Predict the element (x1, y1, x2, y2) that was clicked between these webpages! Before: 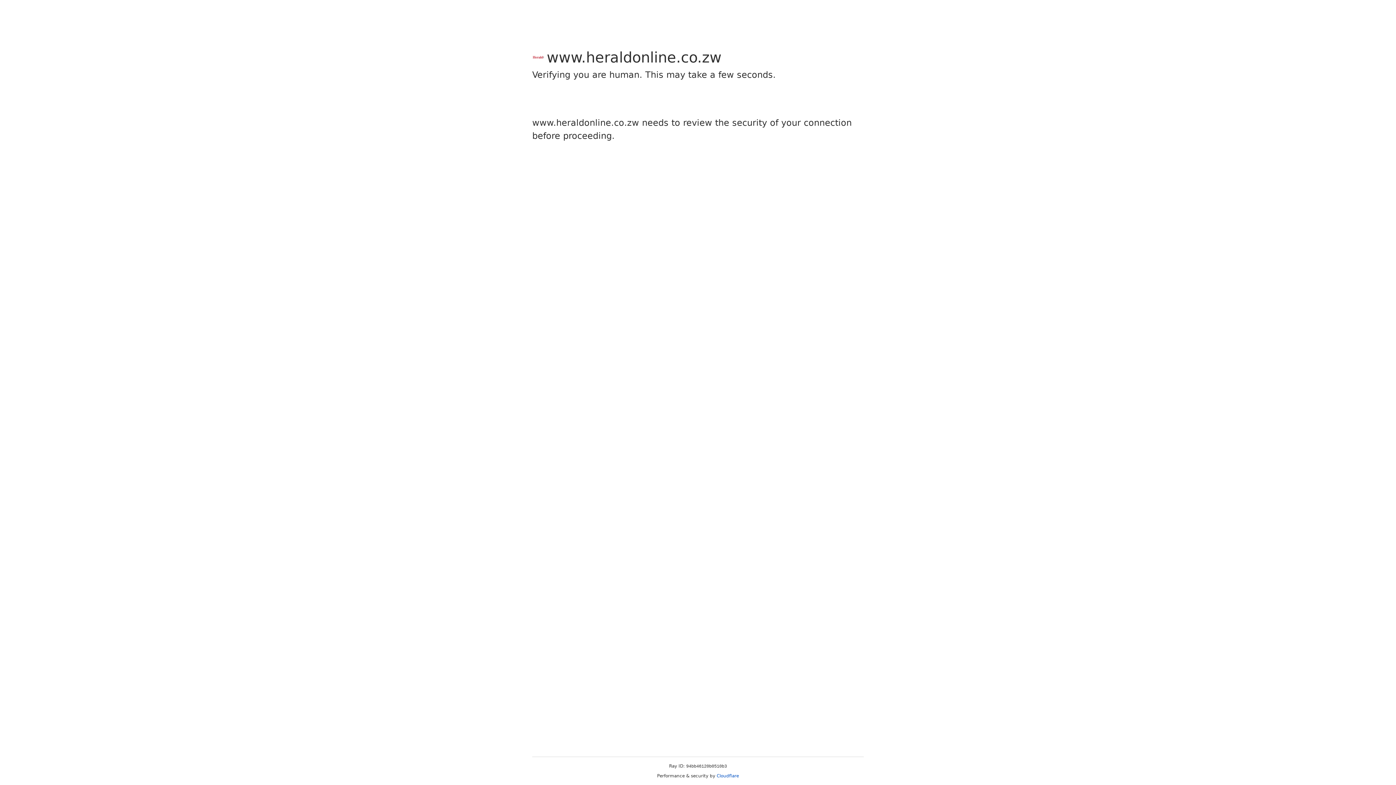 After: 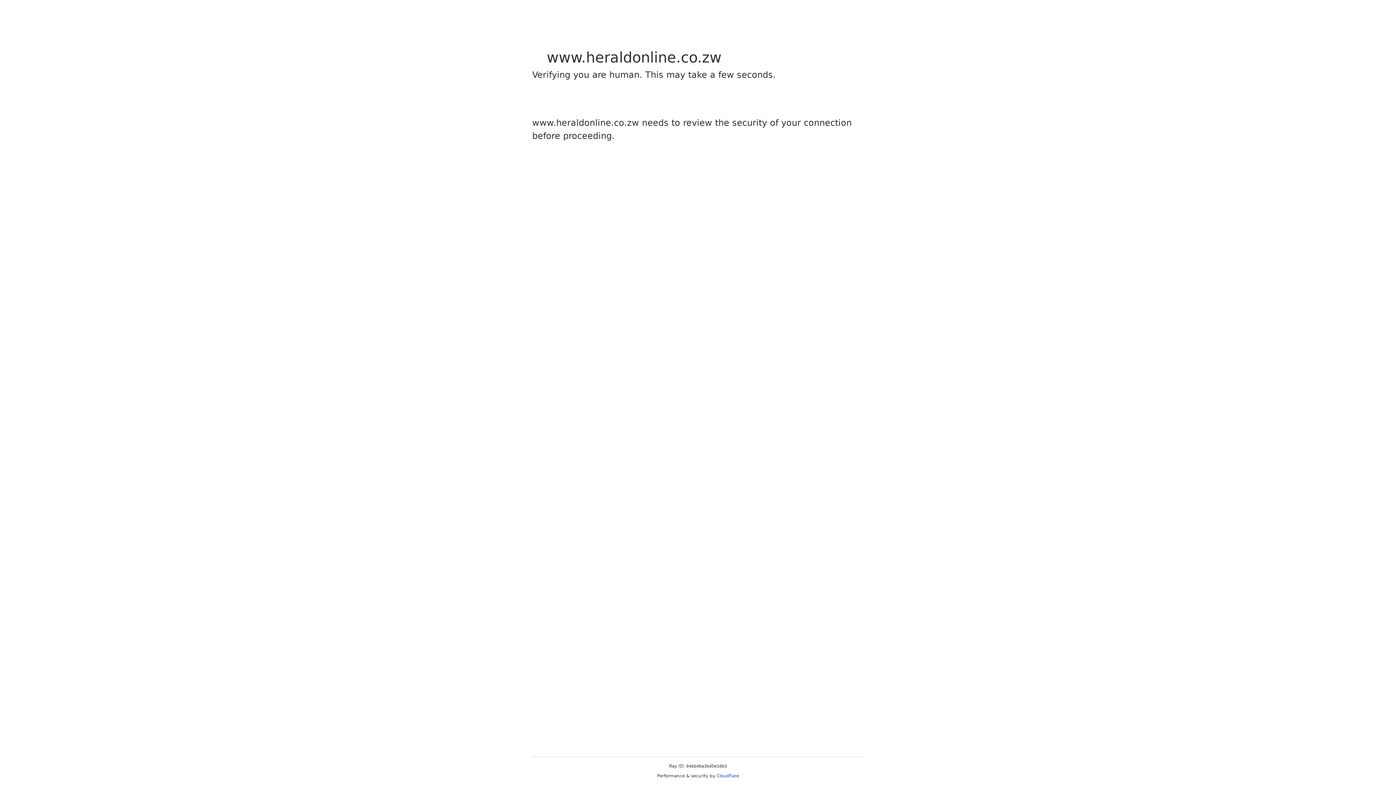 Action: label: Cloudflare bbox: (716, 773, 739, 778)